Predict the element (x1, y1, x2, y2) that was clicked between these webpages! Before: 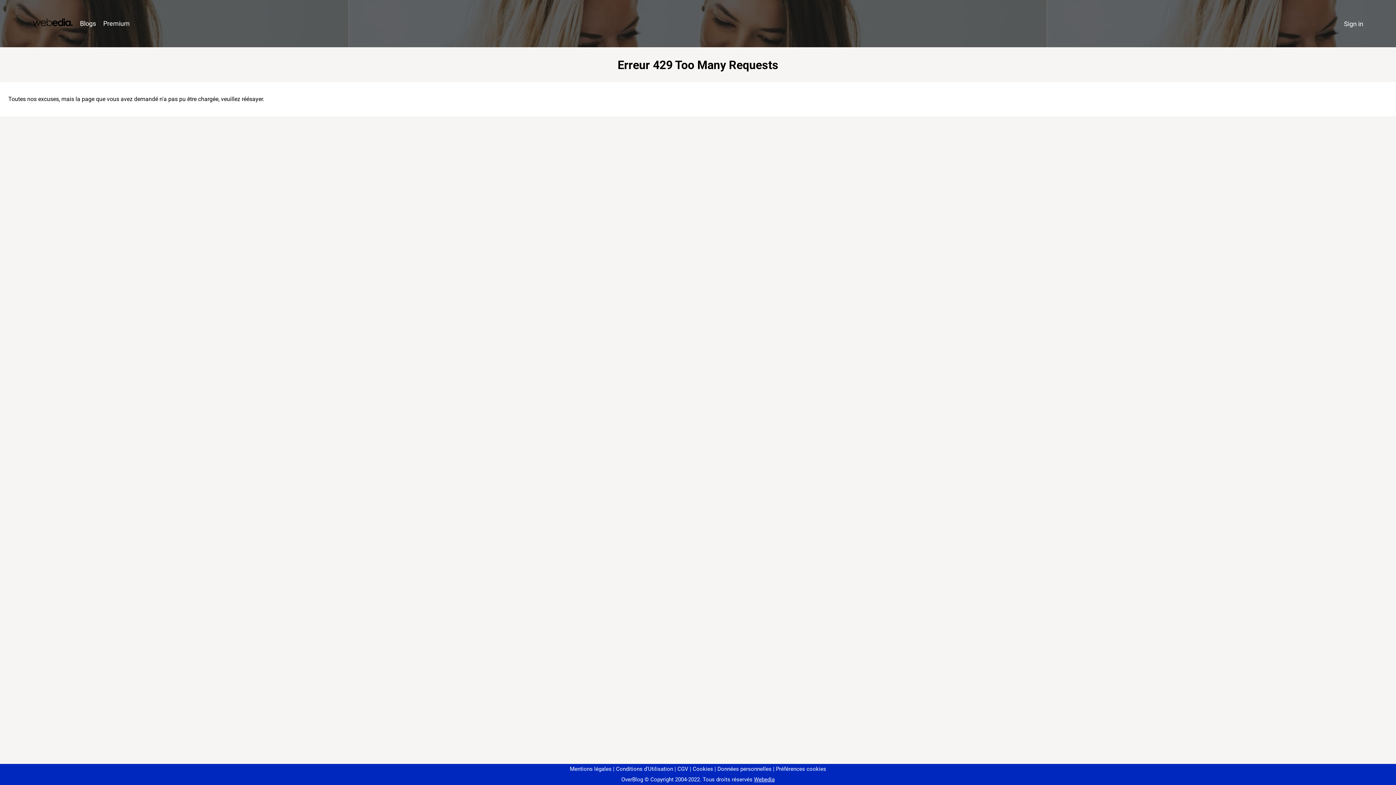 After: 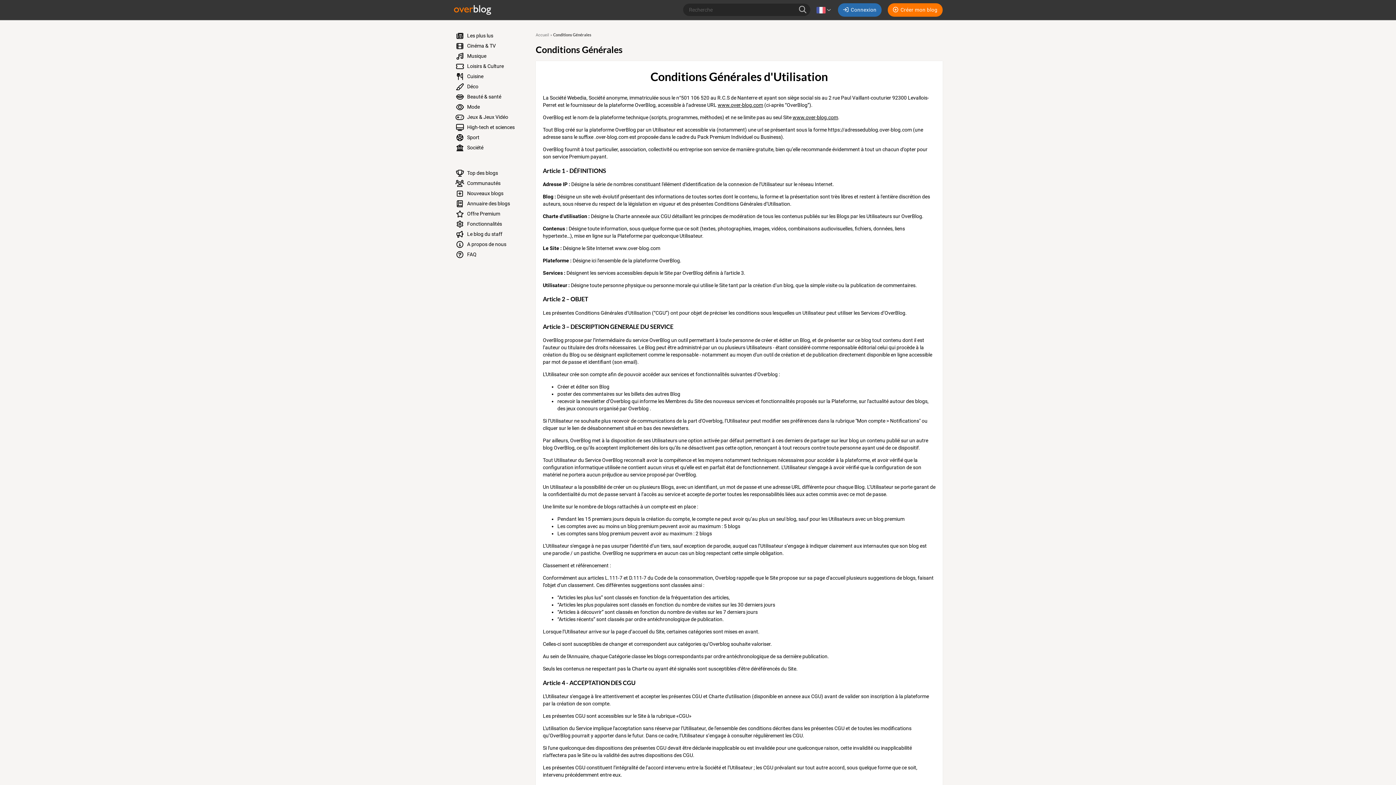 Action: label: Conditions d'Utilisation bbox: (613, 766, 673, 772)